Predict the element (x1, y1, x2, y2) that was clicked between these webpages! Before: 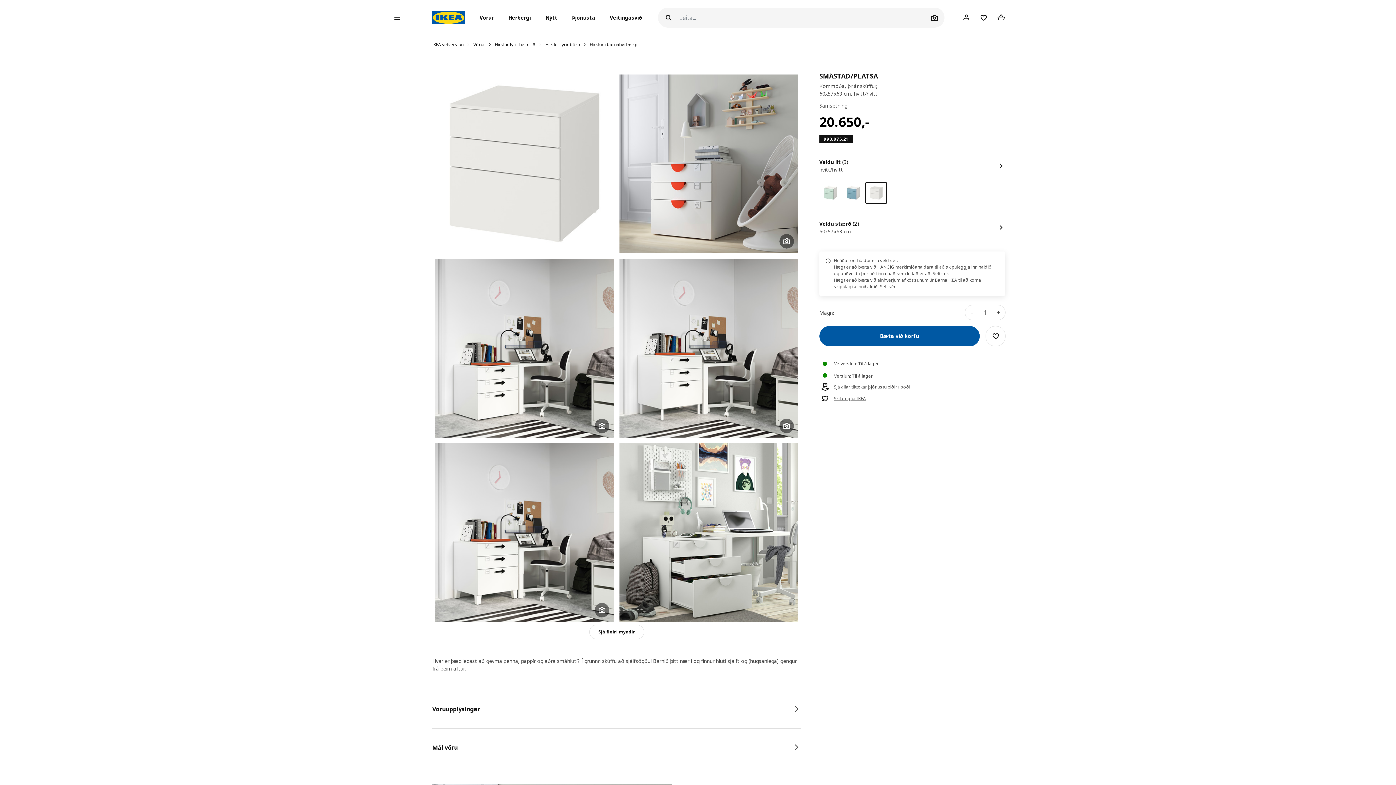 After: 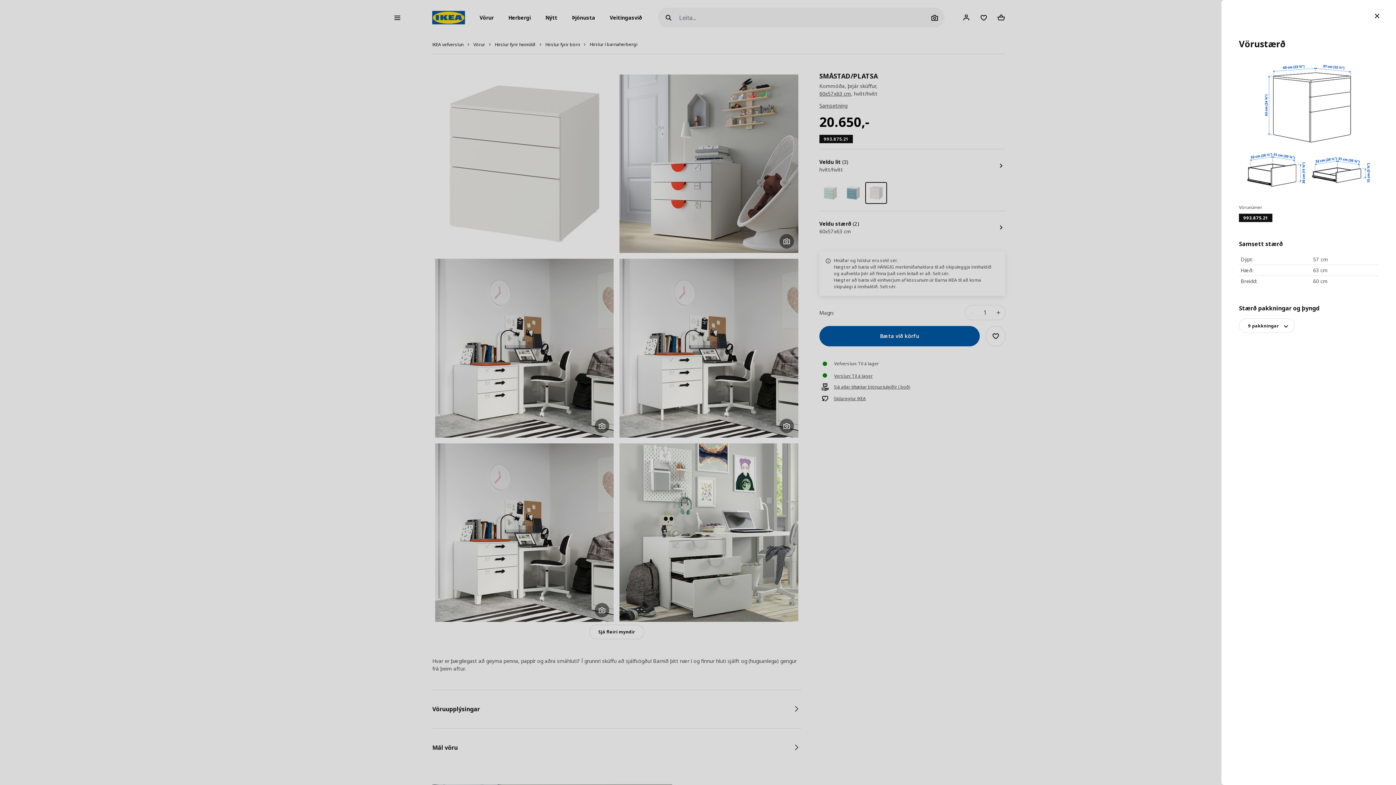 Action: bbox: (432, 728, 801, 767) label: Mál vöru